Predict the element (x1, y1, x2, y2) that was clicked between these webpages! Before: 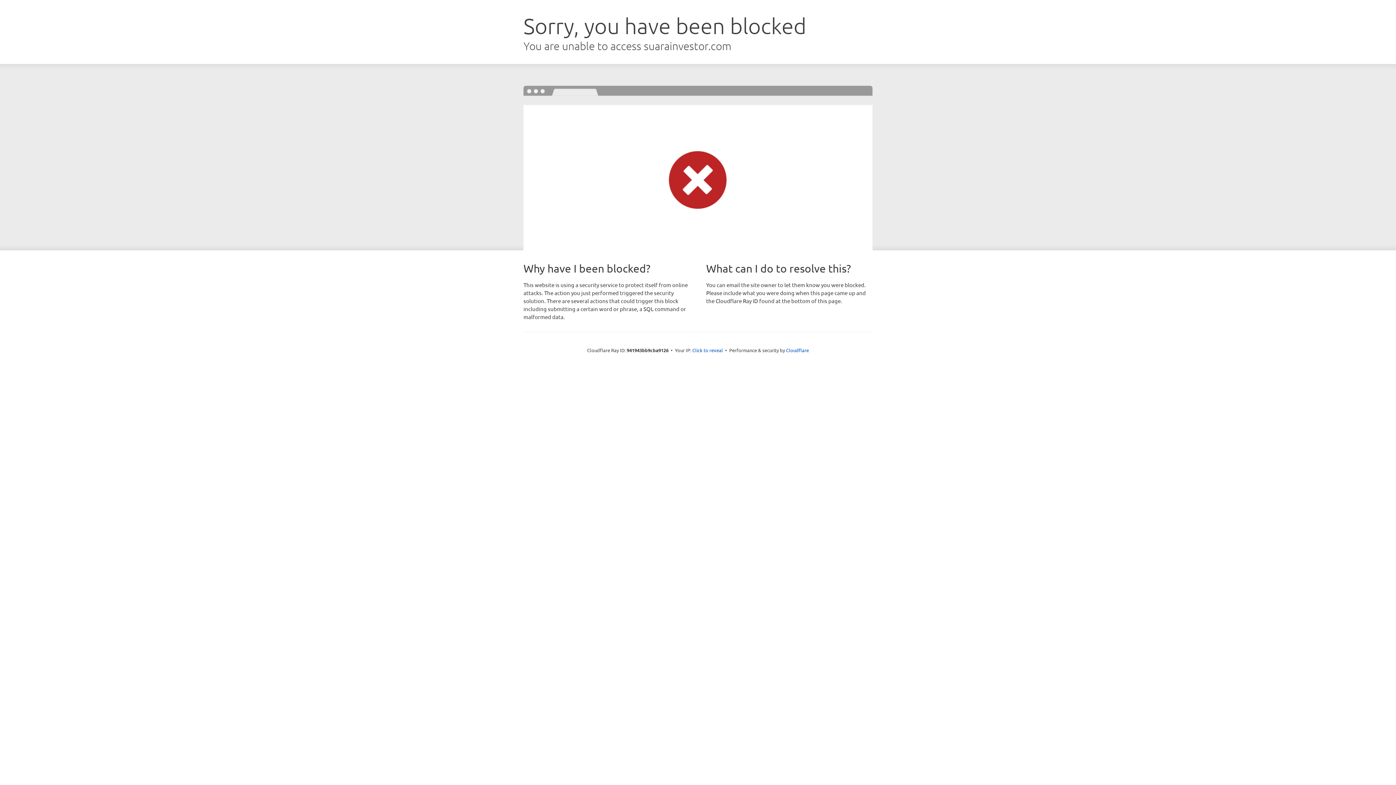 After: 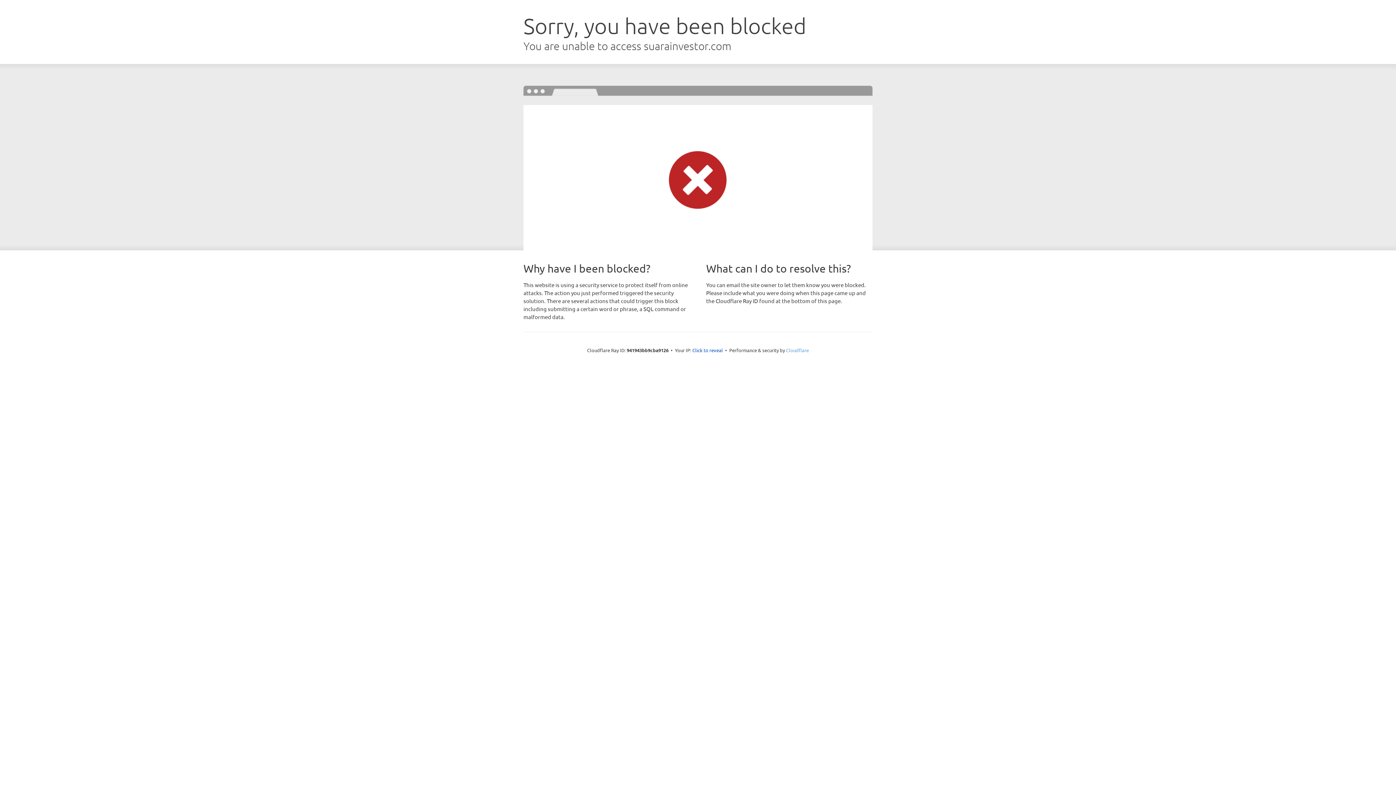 Action: label: Cloudflare bbox: (786, 347, 809, 353)